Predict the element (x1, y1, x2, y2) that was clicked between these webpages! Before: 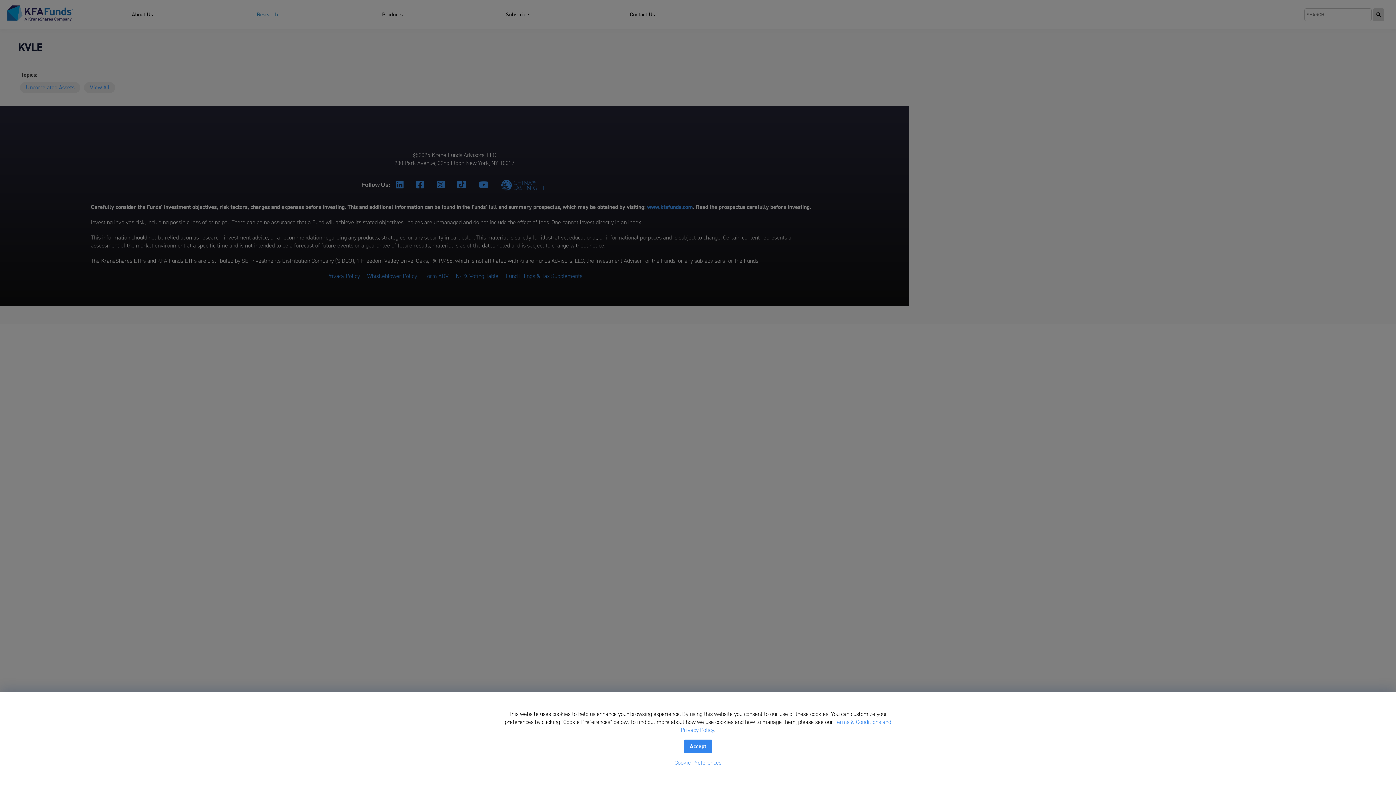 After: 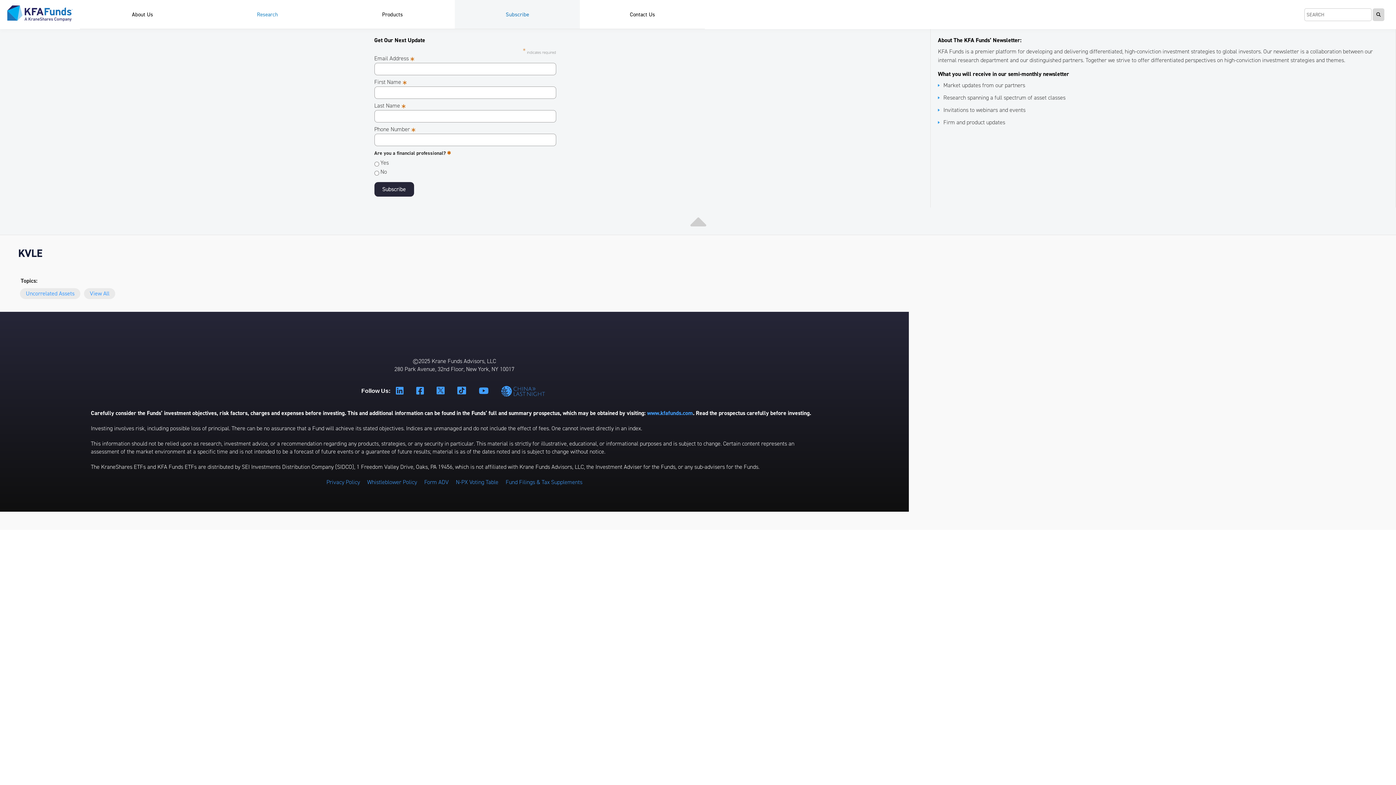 Action: bbox: (684, 740, 712, 753) label: Accept